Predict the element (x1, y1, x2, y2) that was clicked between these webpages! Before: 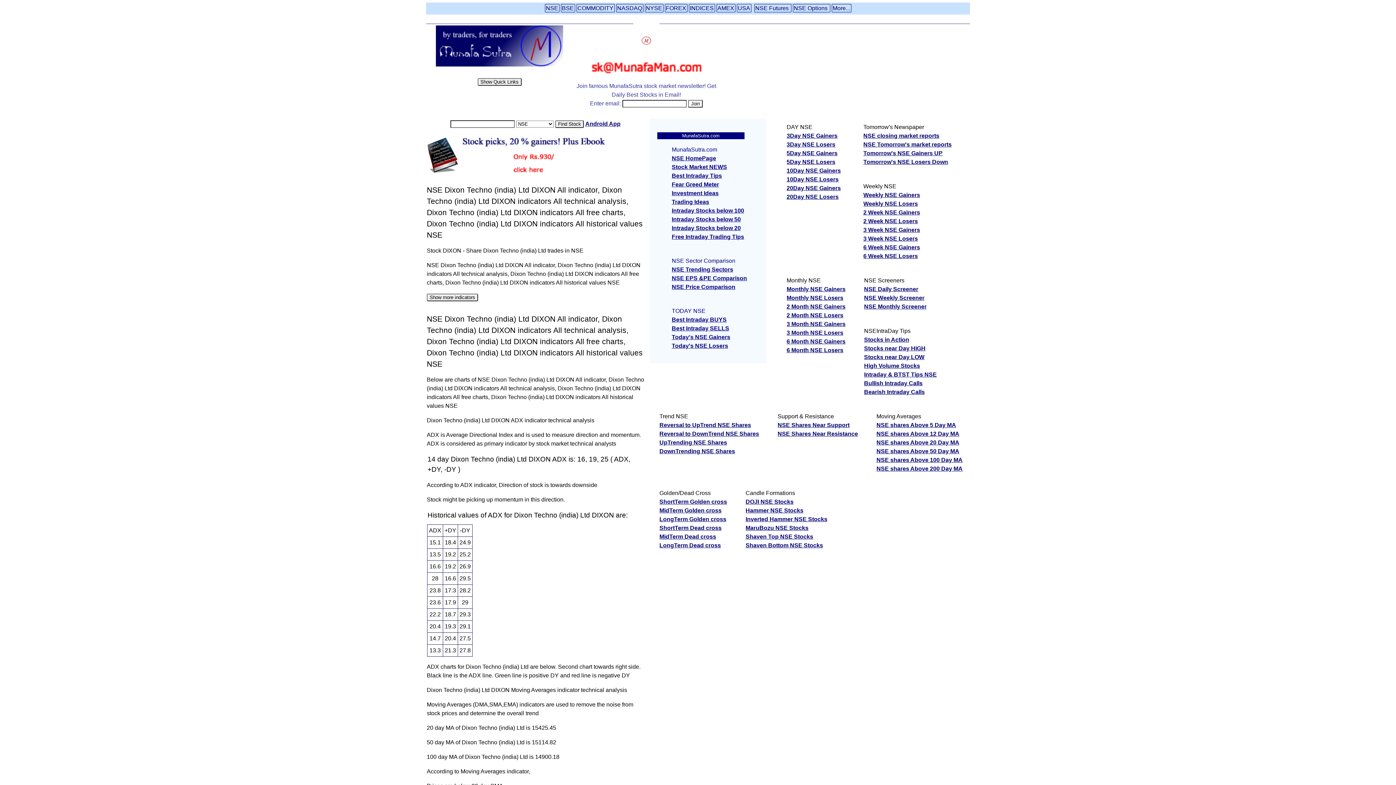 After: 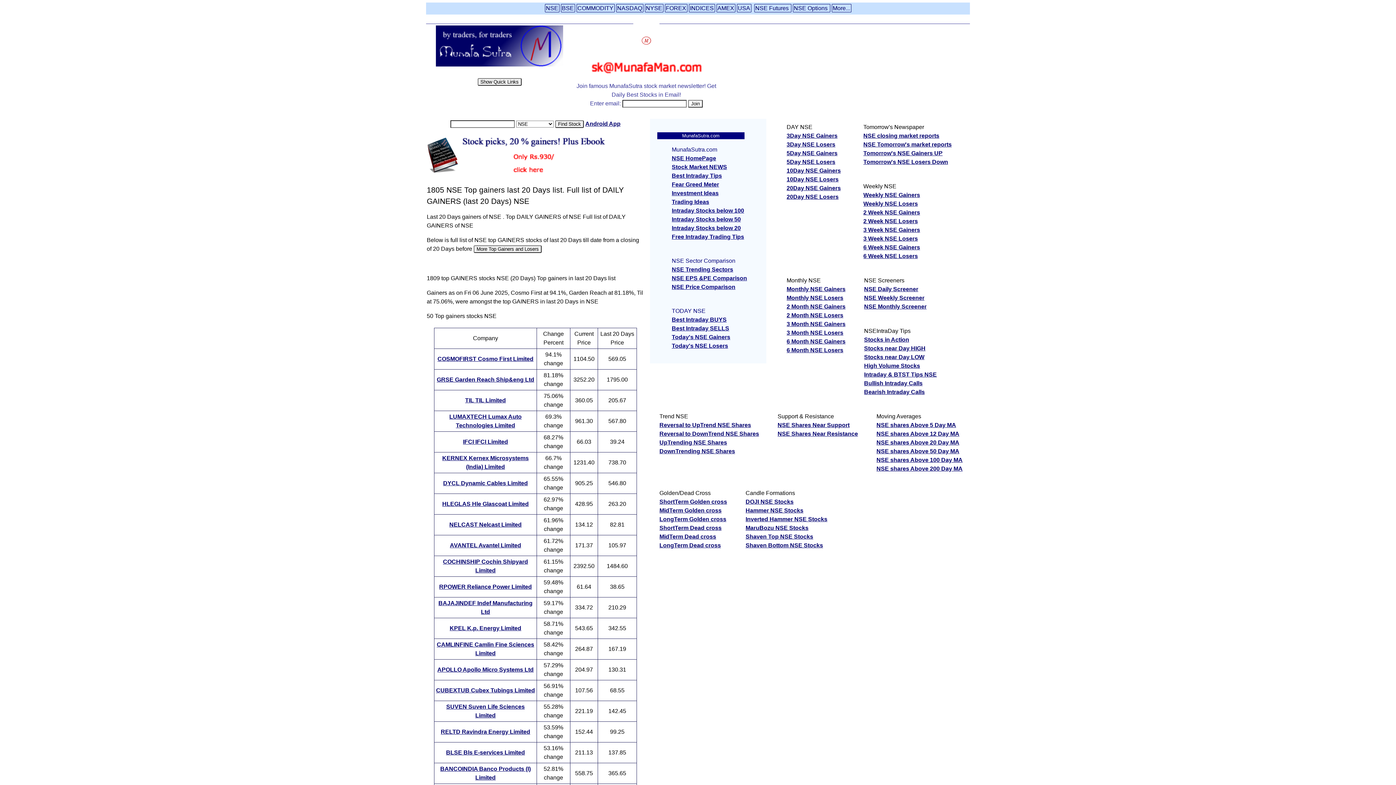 Action: label: 20Day NSE Gainers bbox: (786, 185, 841, 191)